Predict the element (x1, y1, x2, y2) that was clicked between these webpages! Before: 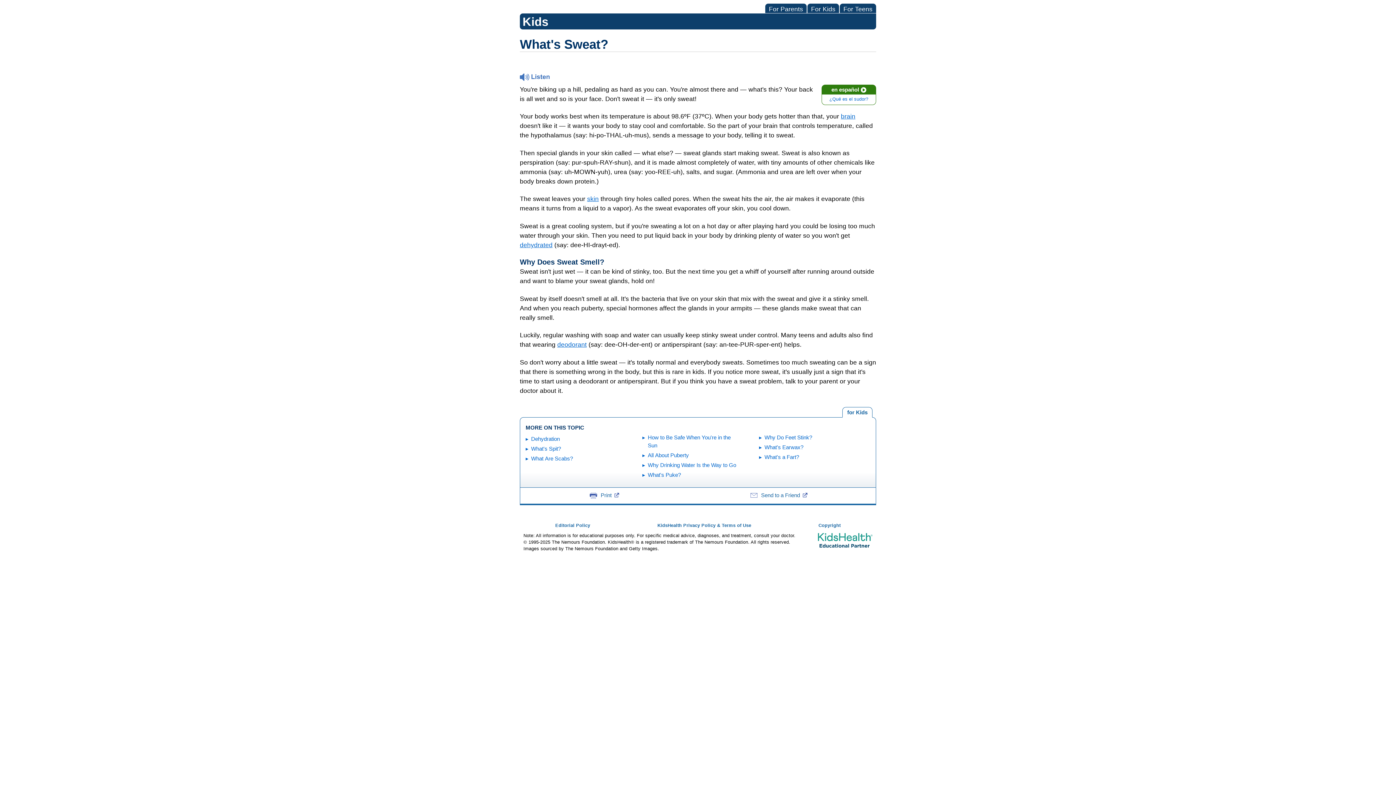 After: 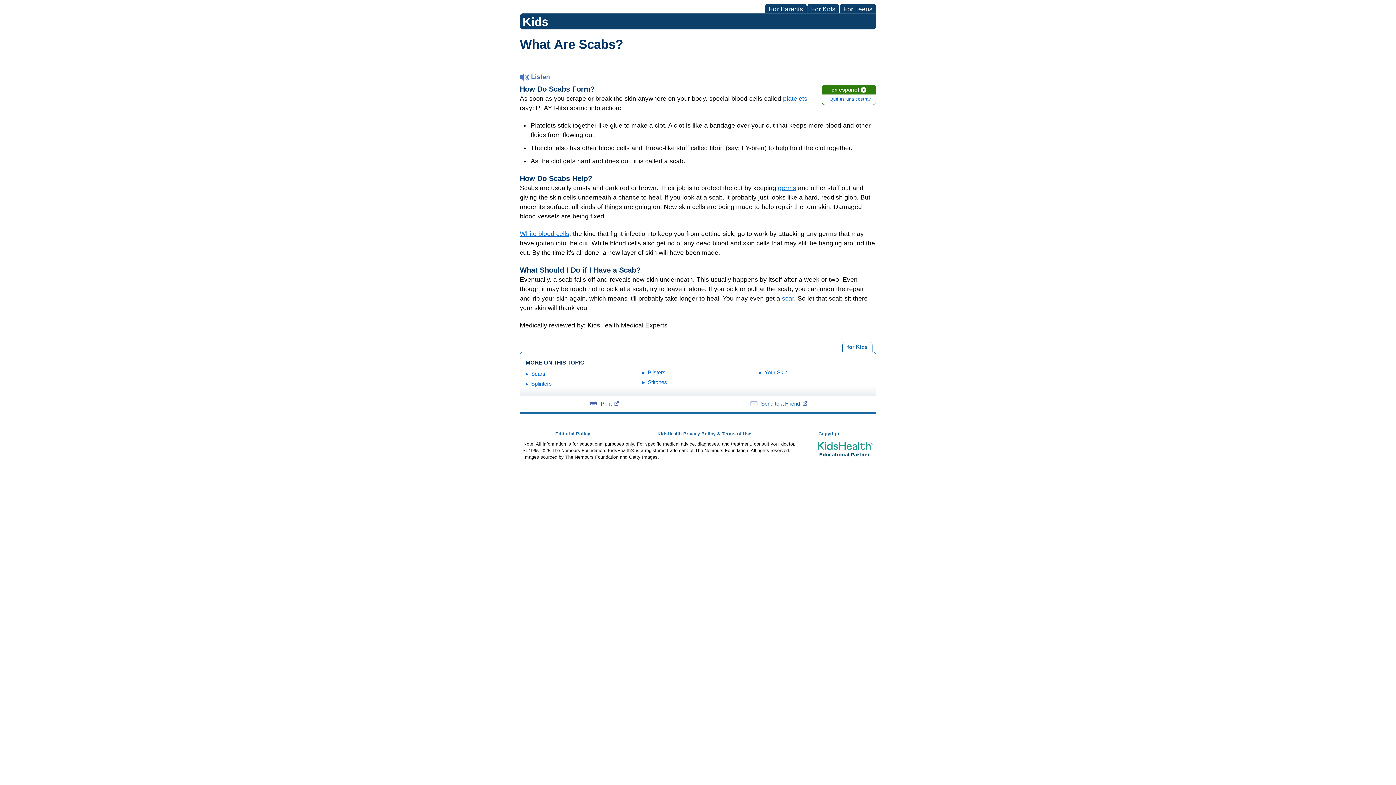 Action: label: What Are Scabs? bbox: (531, 455, 573, 461)